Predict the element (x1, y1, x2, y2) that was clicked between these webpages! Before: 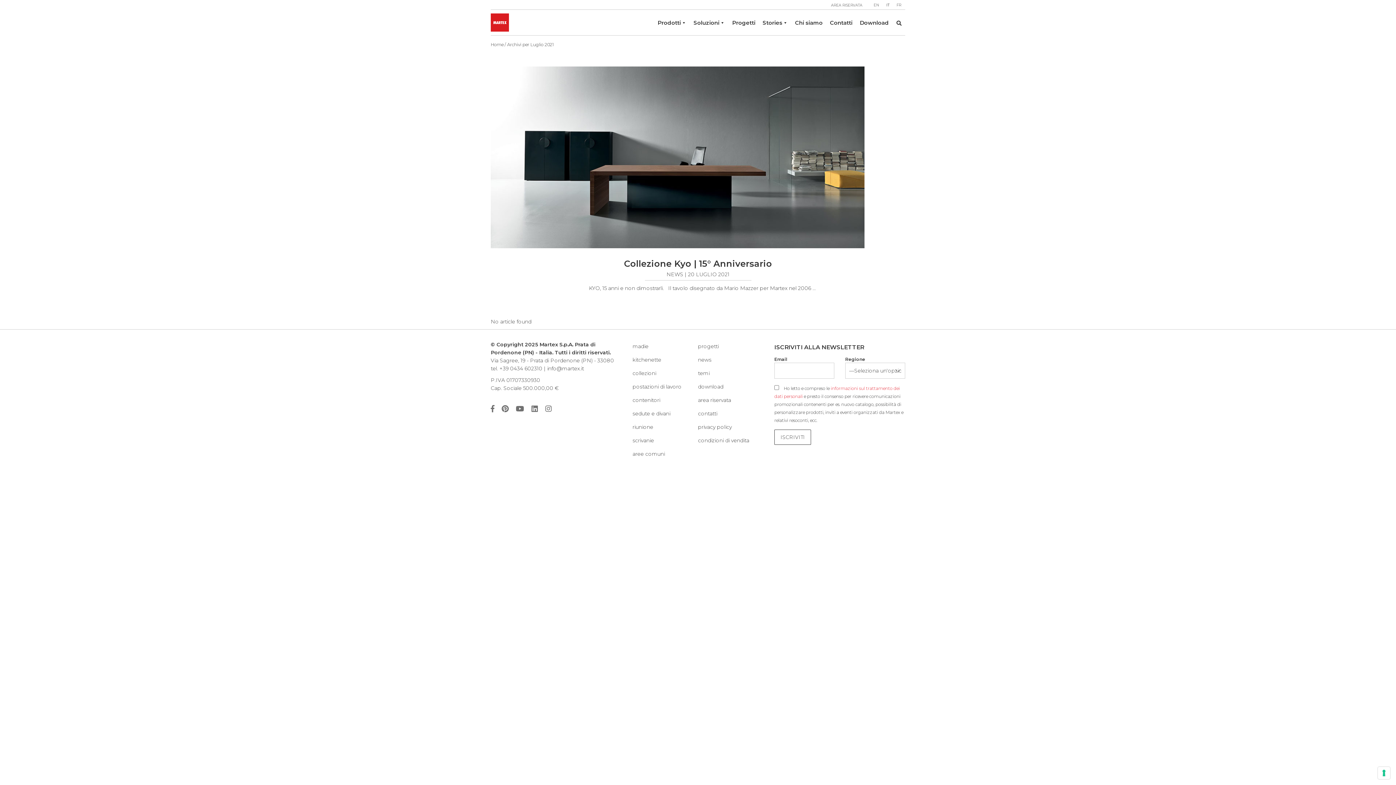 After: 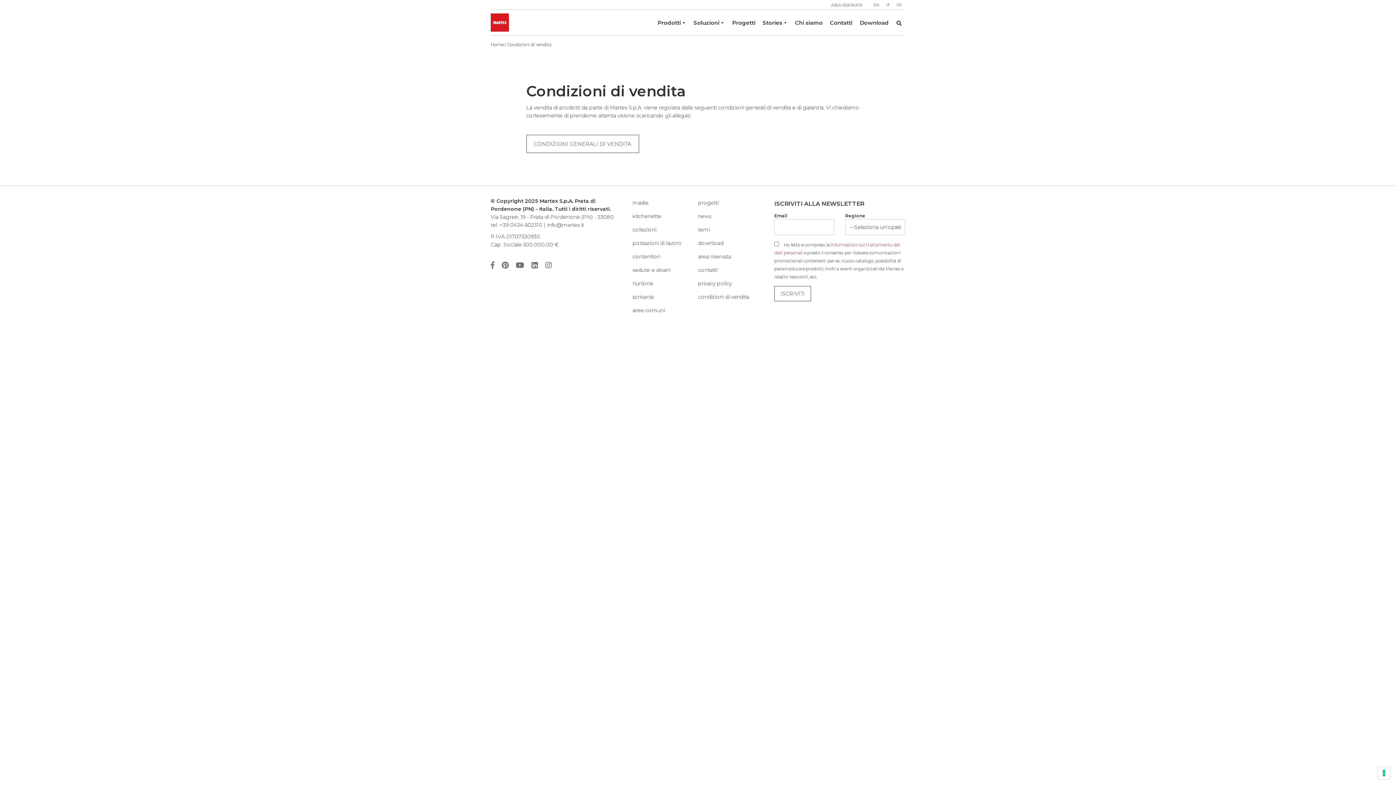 Action: label: condizioni di vendita bbox: (698, 436, 749, 444)